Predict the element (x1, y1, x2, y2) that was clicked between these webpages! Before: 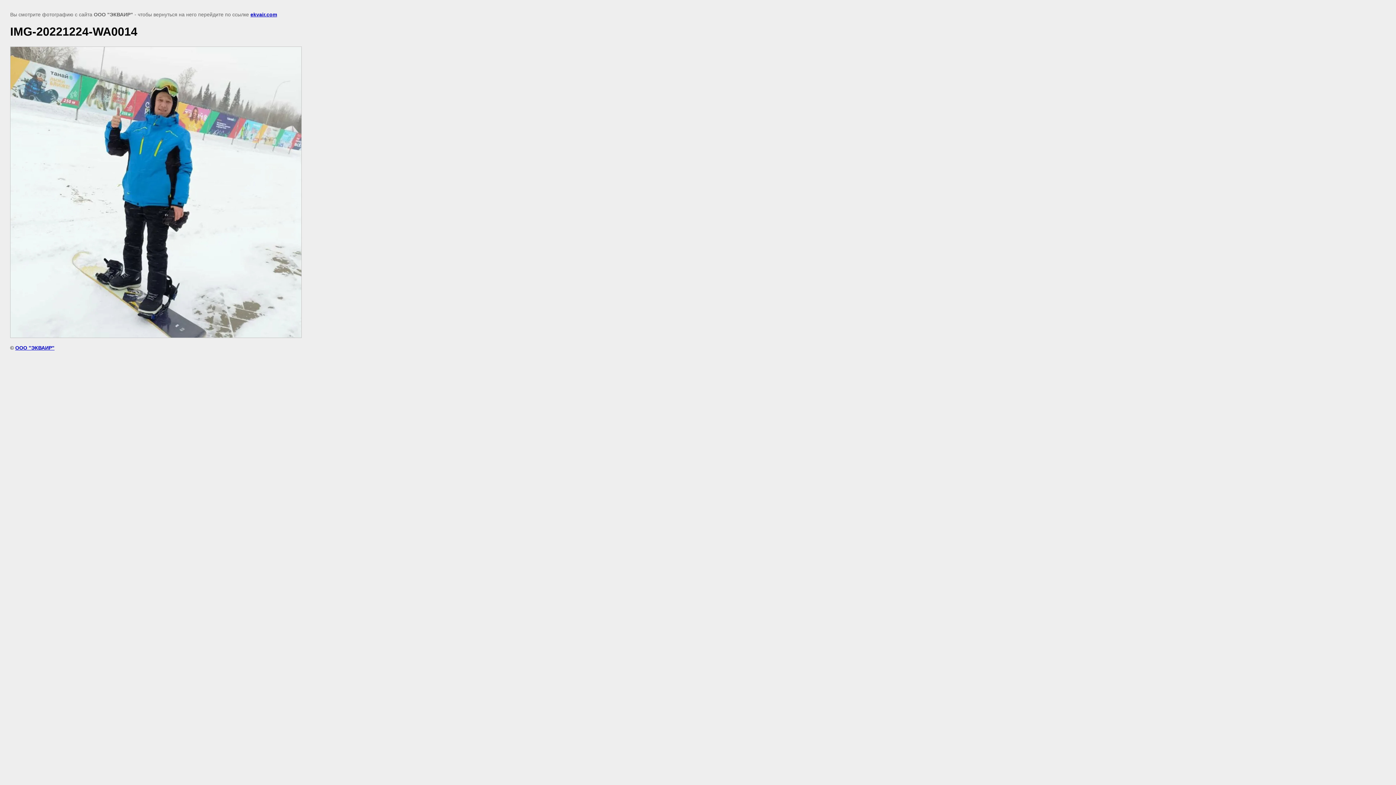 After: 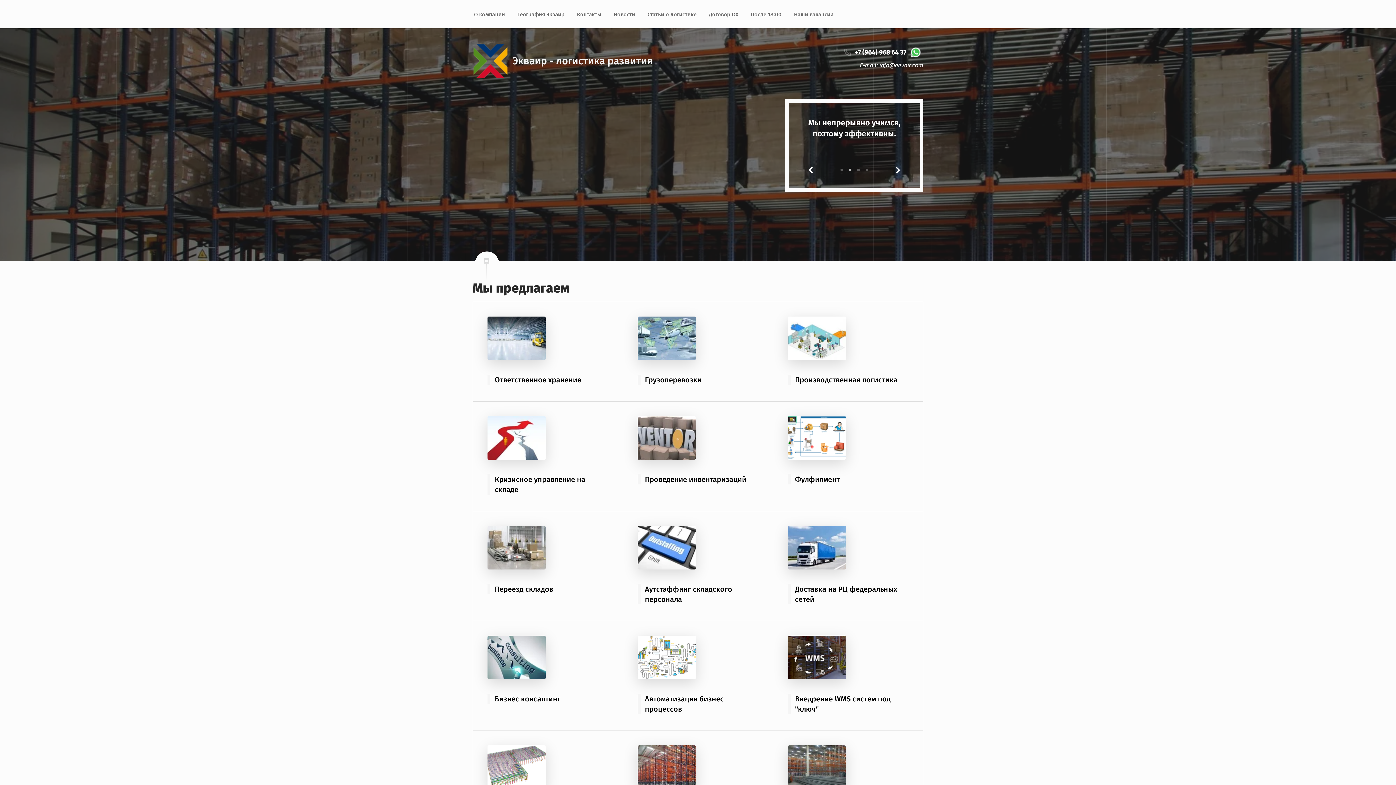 Action: label: ООО "ЭКВАИР" bbox: (15, 345, 54, 350)